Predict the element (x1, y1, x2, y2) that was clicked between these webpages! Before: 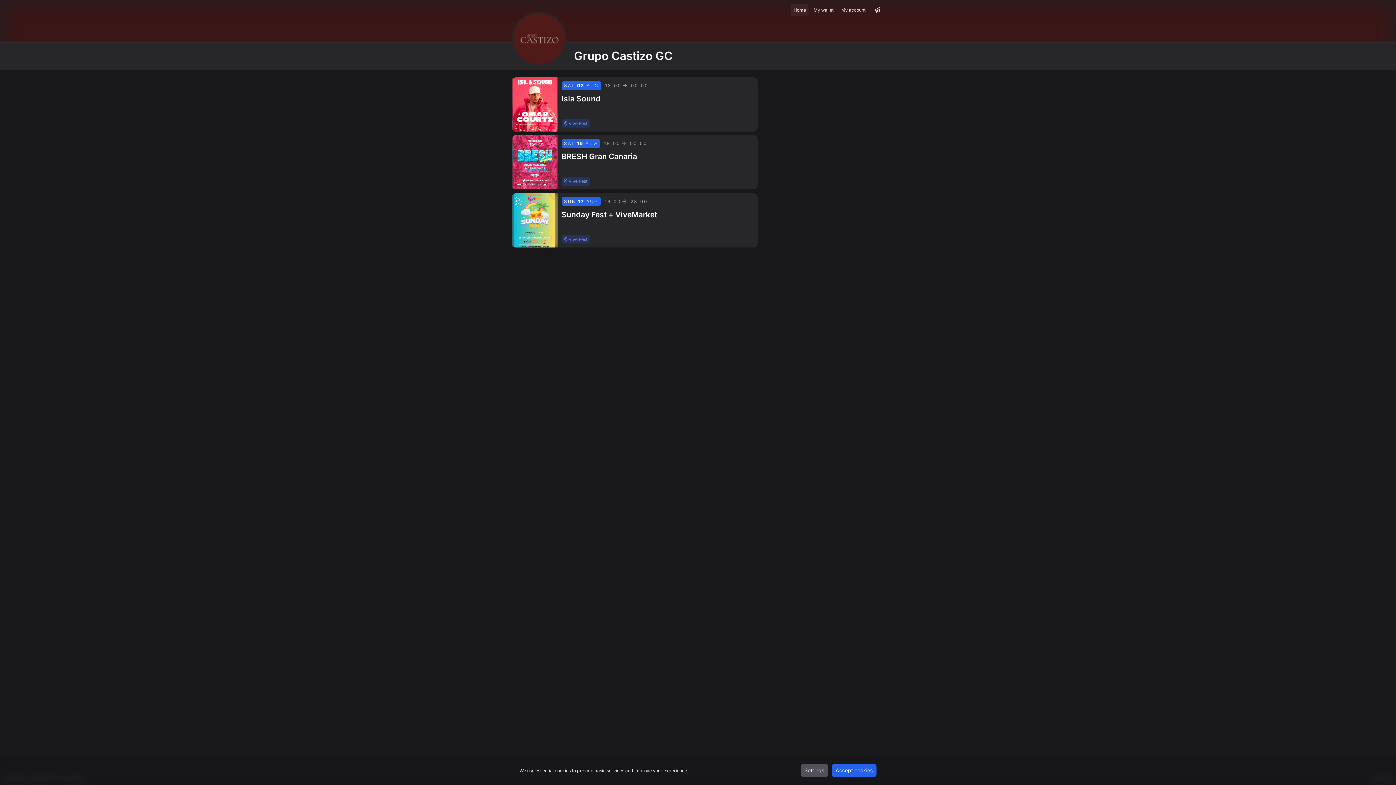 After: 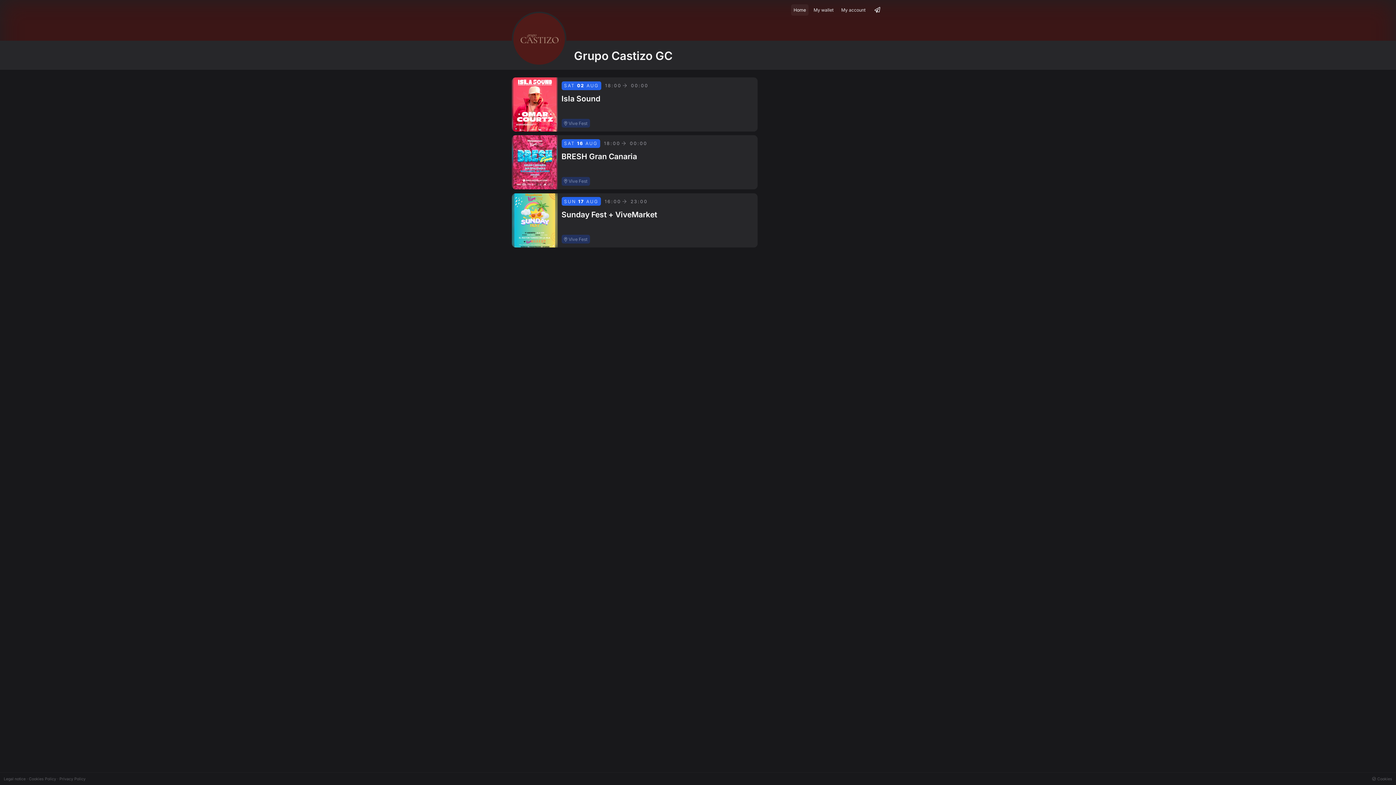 Action: label: Accept cookies bbox: (832, 764, 876, 777)